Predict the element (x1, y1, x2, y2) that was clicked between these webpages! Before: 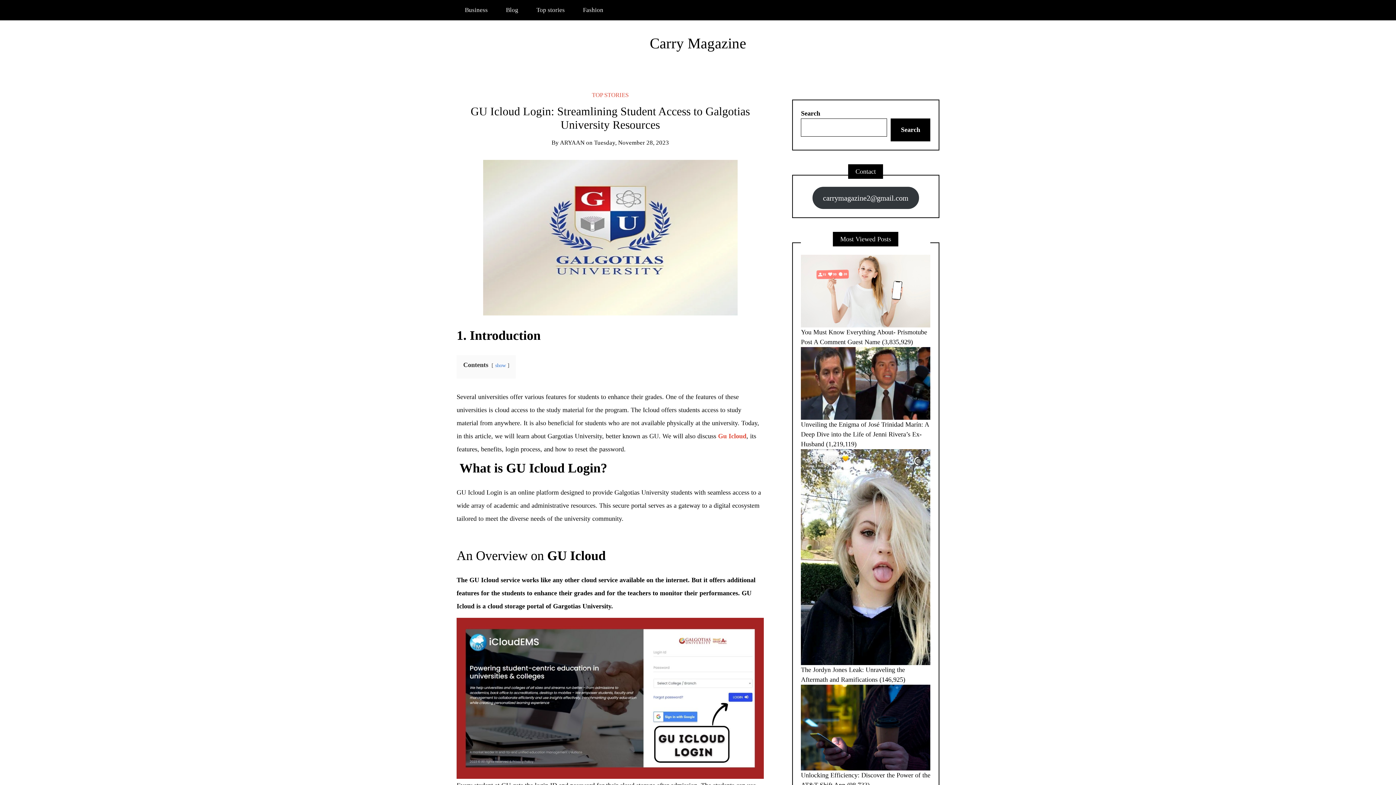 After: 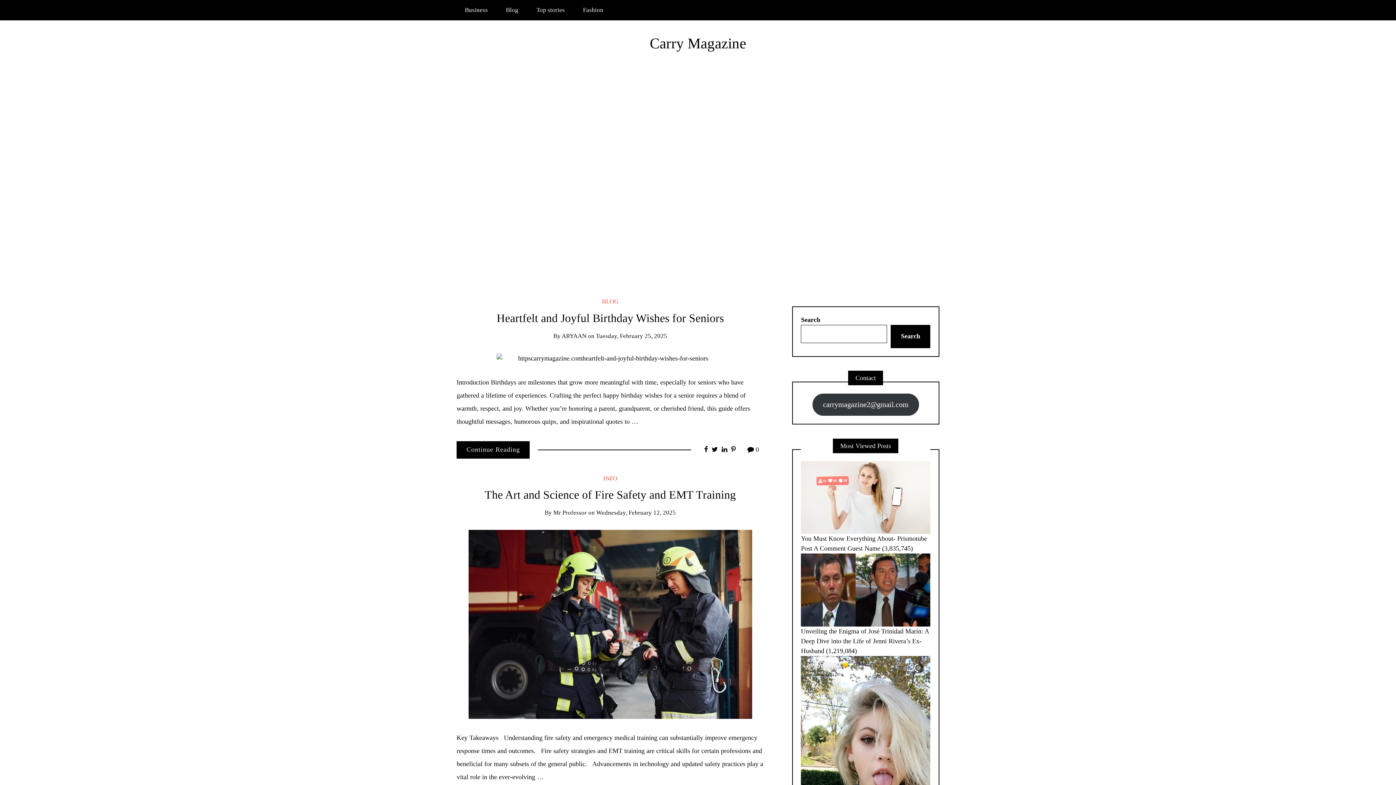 Action: label: Carry Magazine bbox: (650, 35, 746, 51)